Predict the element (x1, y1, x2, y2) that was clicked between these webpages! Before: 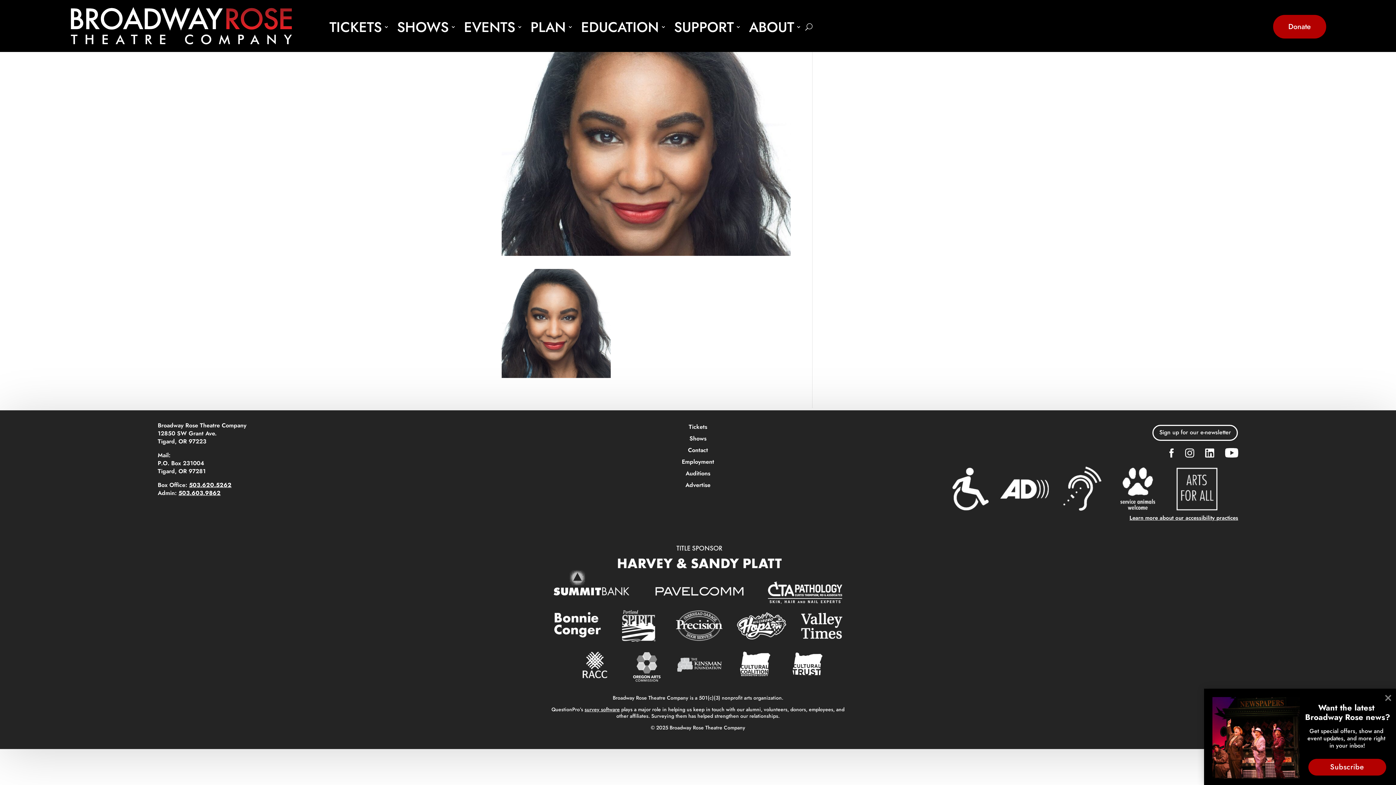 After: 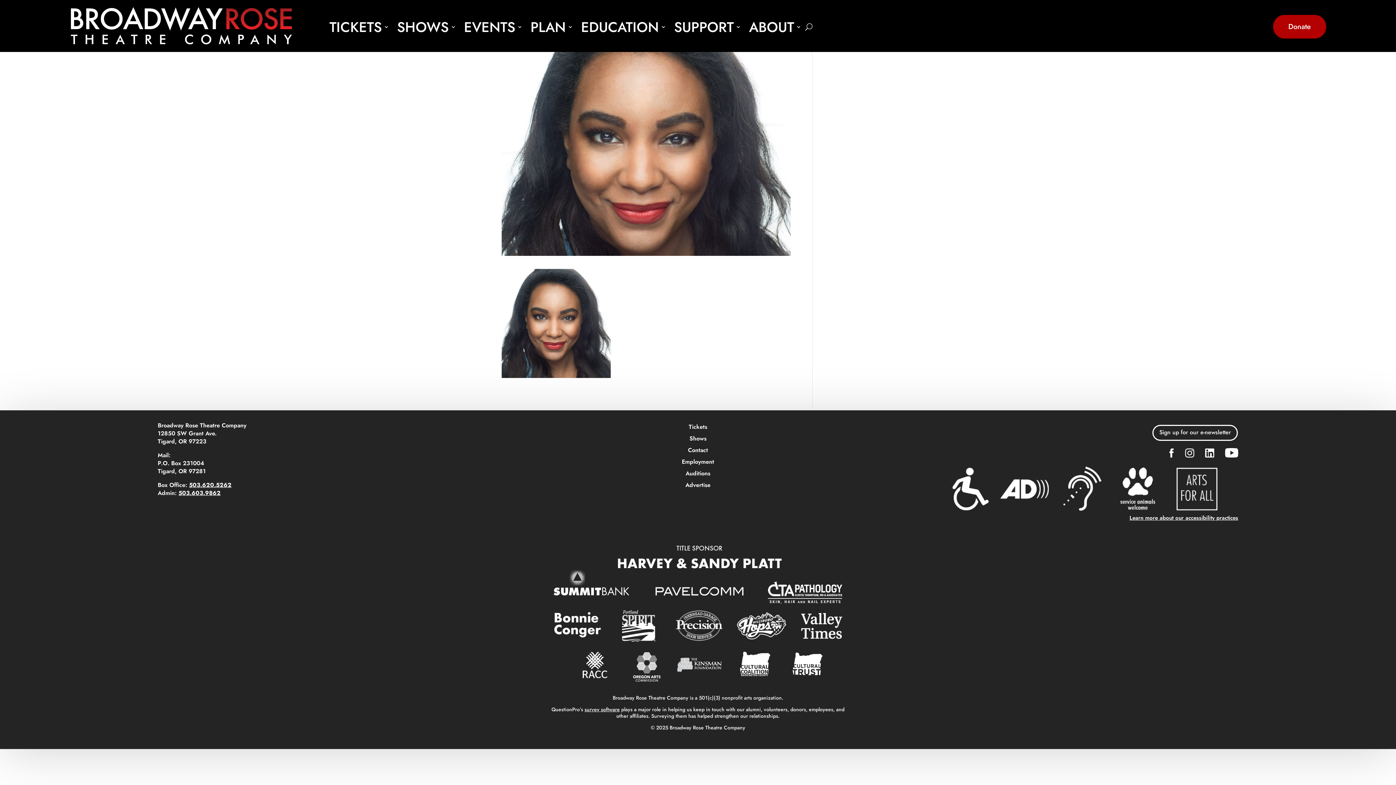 Action: bbox: (1167, 451, 1176, 459)